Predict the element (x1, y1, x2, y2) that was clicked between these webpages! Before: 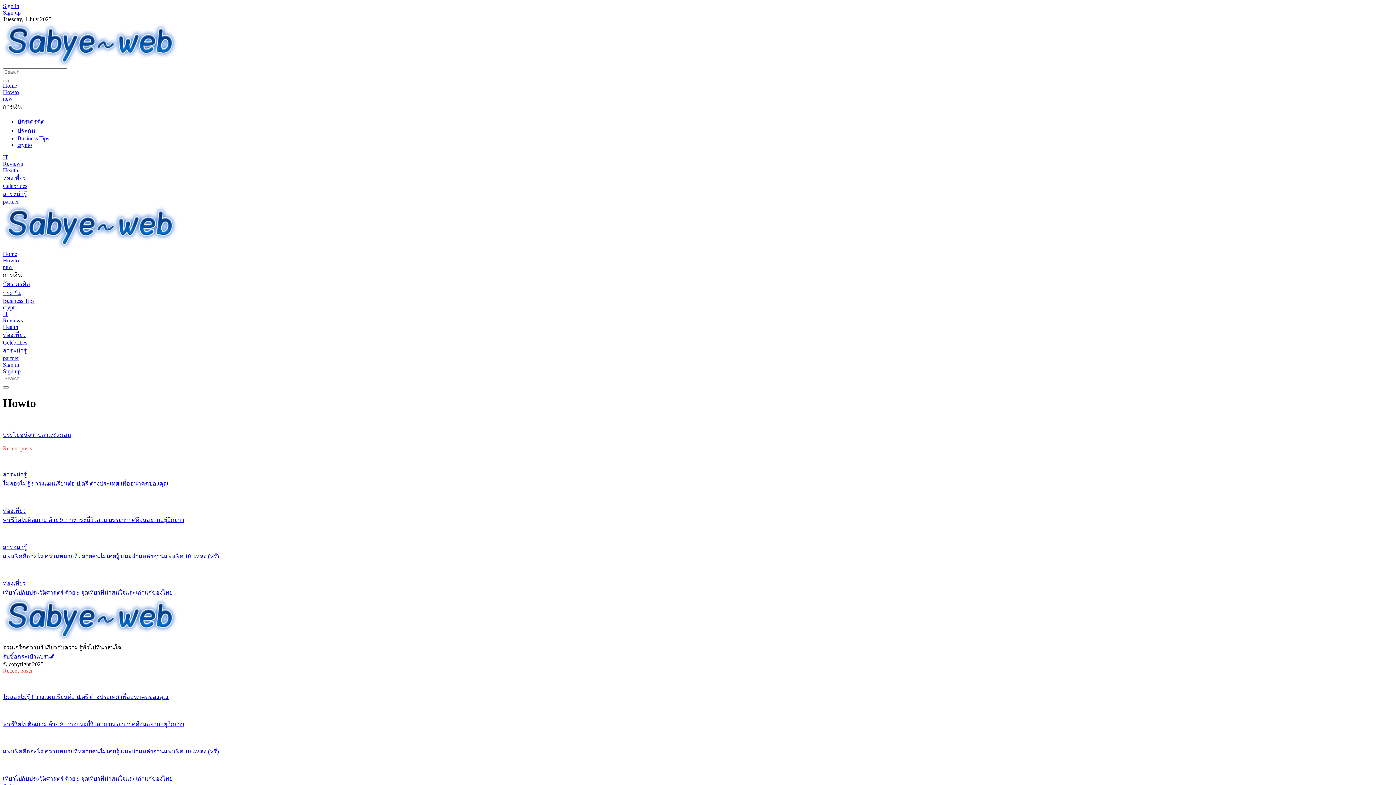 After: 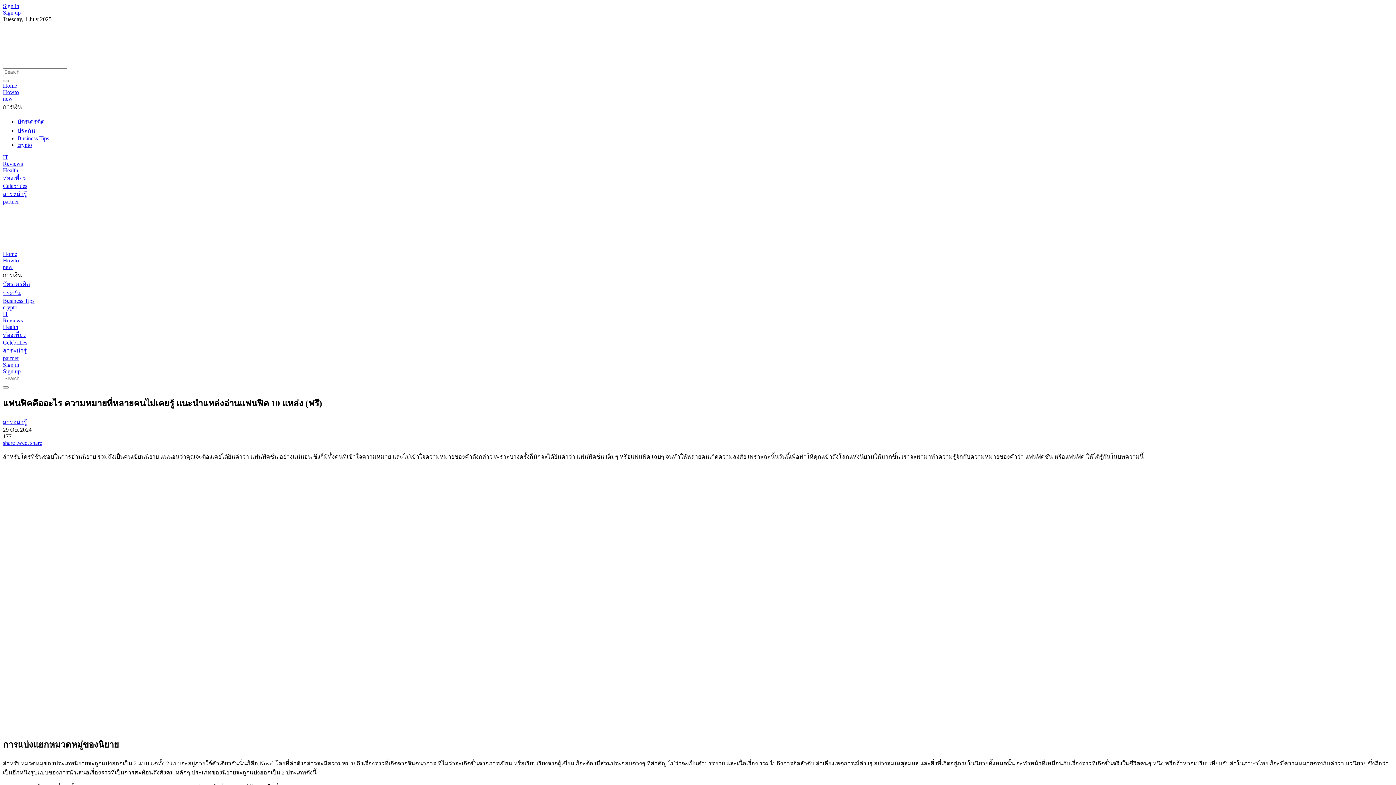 Action: label: แฟนฟิคคืออะไร ความหมายที่หลายคนไม่เคยรู้ แนะนำแหล่งอ่านแฟนฟิค 10 แหล่ง (ฟรี) bbox: (2, 748, 218, 754)